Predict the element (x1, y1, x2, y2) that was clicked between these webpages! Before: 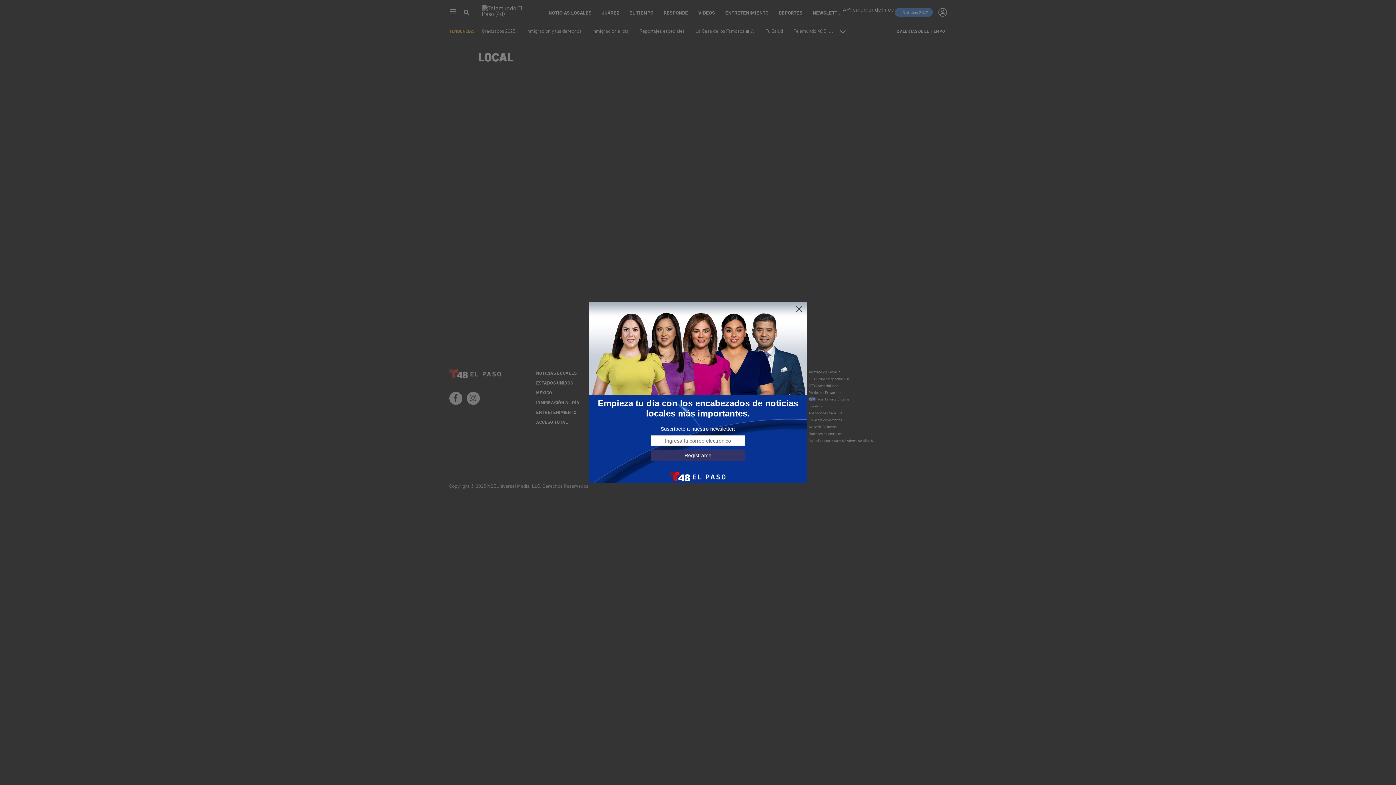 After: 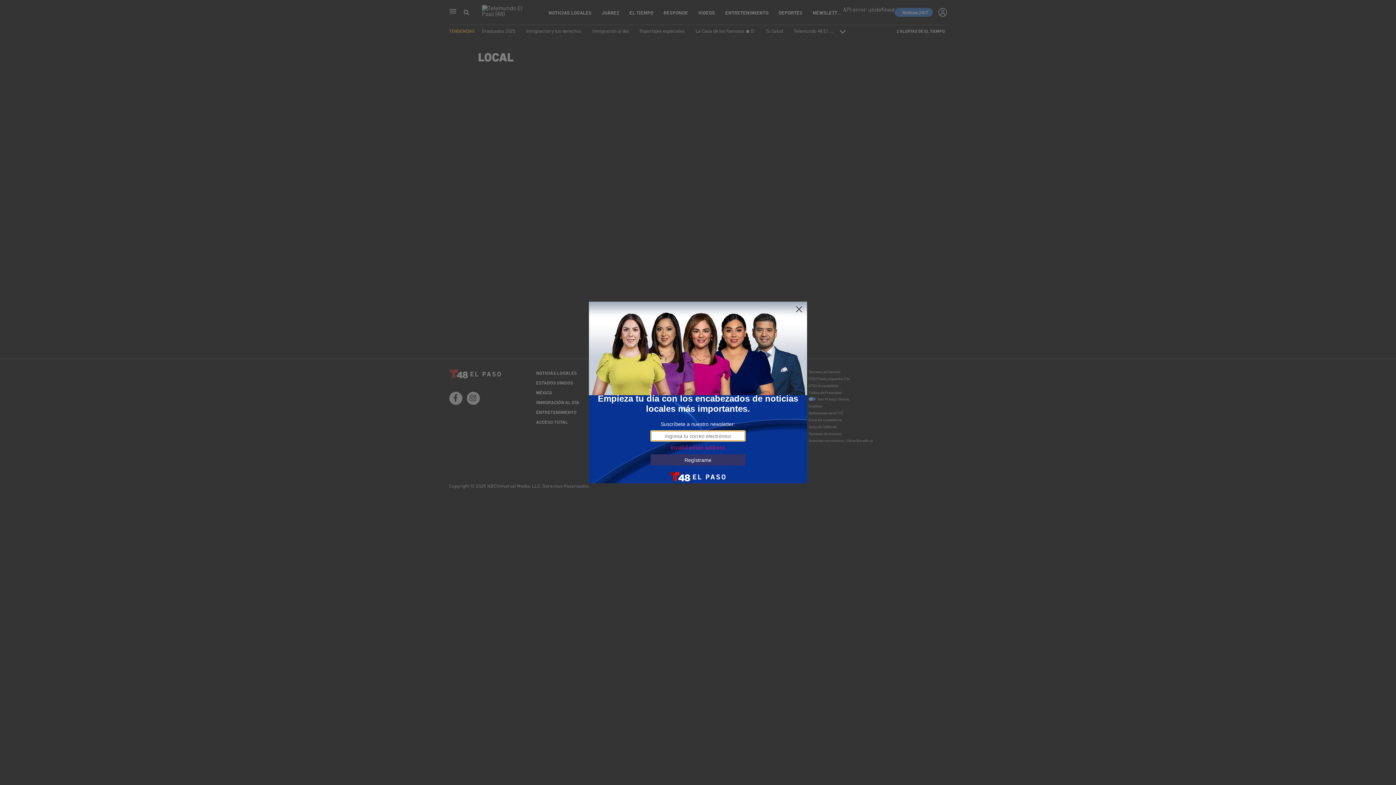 Action: bbox: (650, 449, 745, 461) label: Regístrame